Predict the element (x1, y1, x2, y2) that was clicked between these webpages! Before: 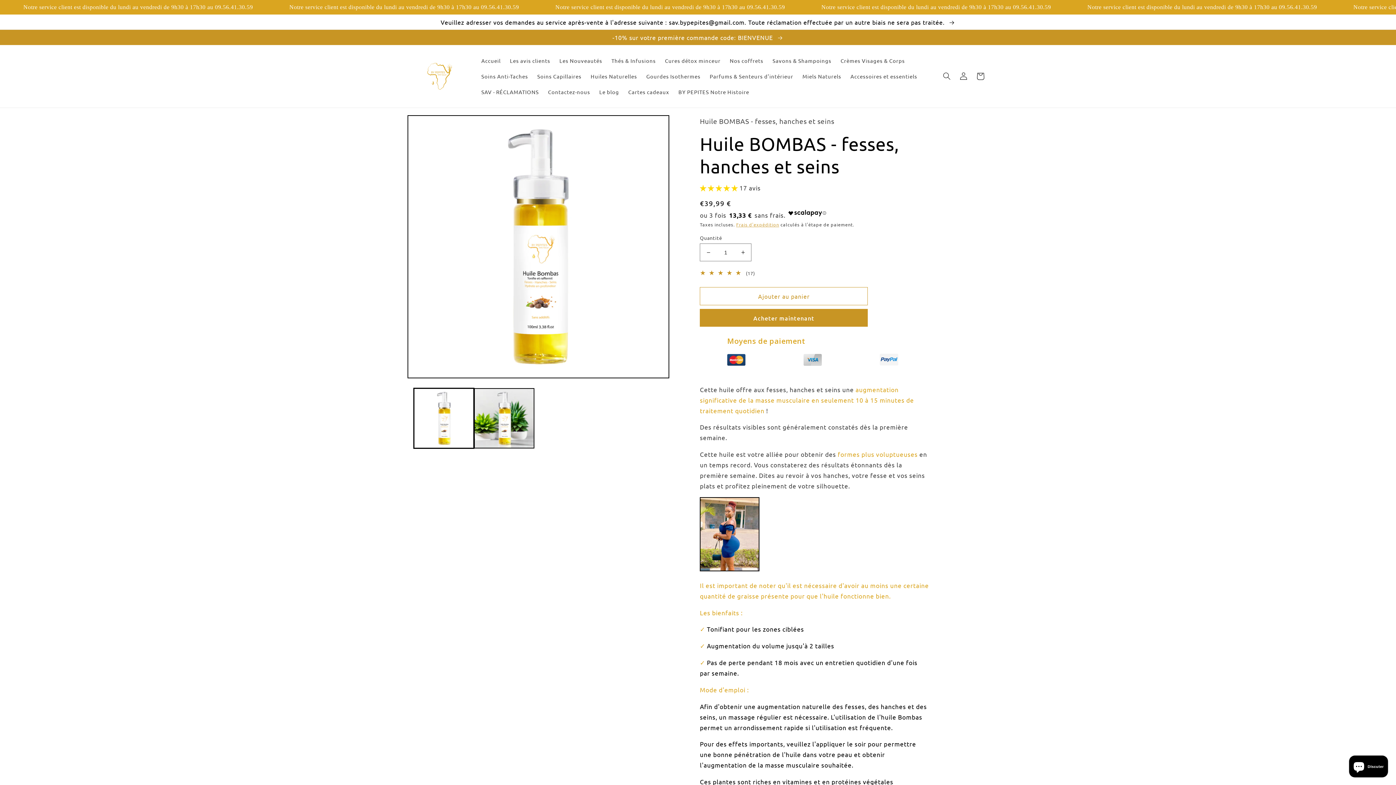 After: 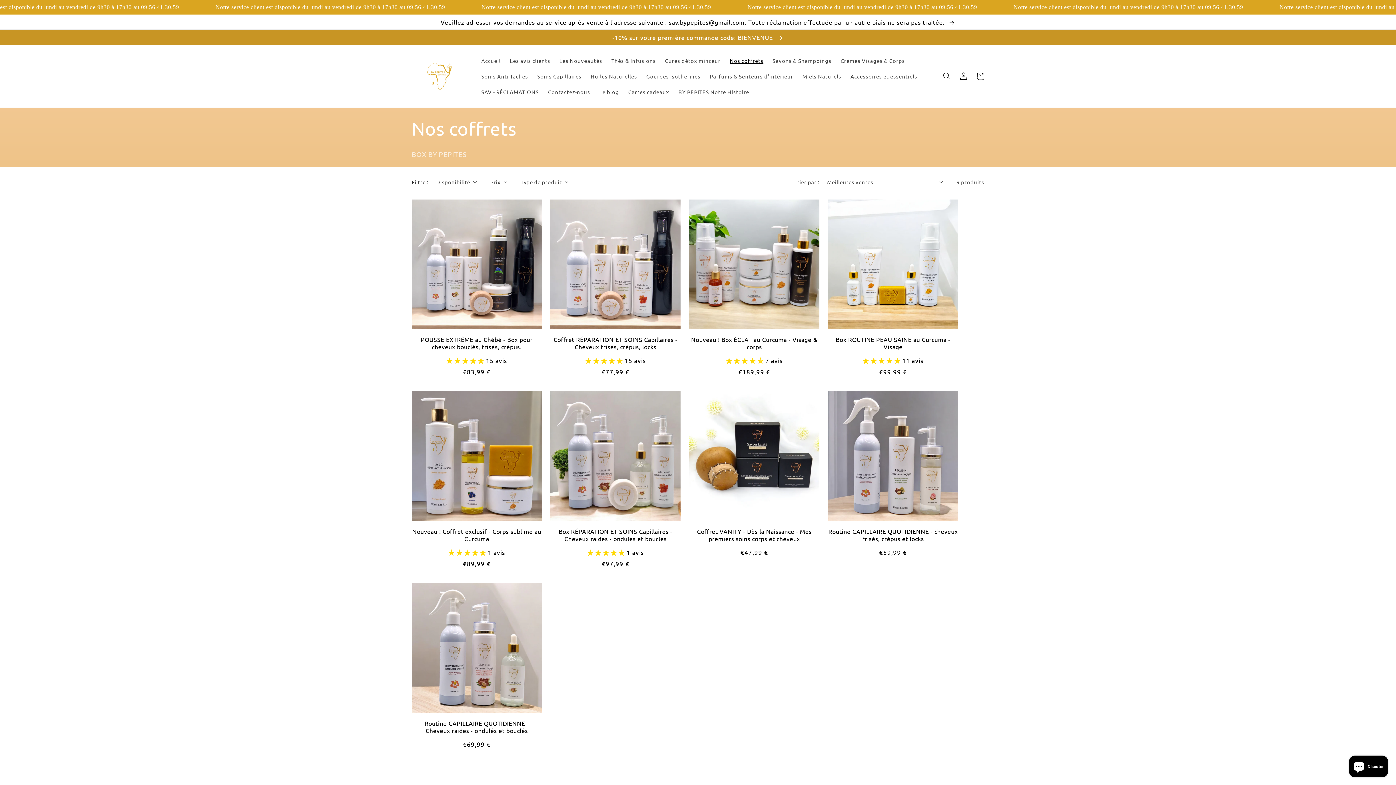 Action: label: Nos coffrets bbox: (725, 52, 768, 68)